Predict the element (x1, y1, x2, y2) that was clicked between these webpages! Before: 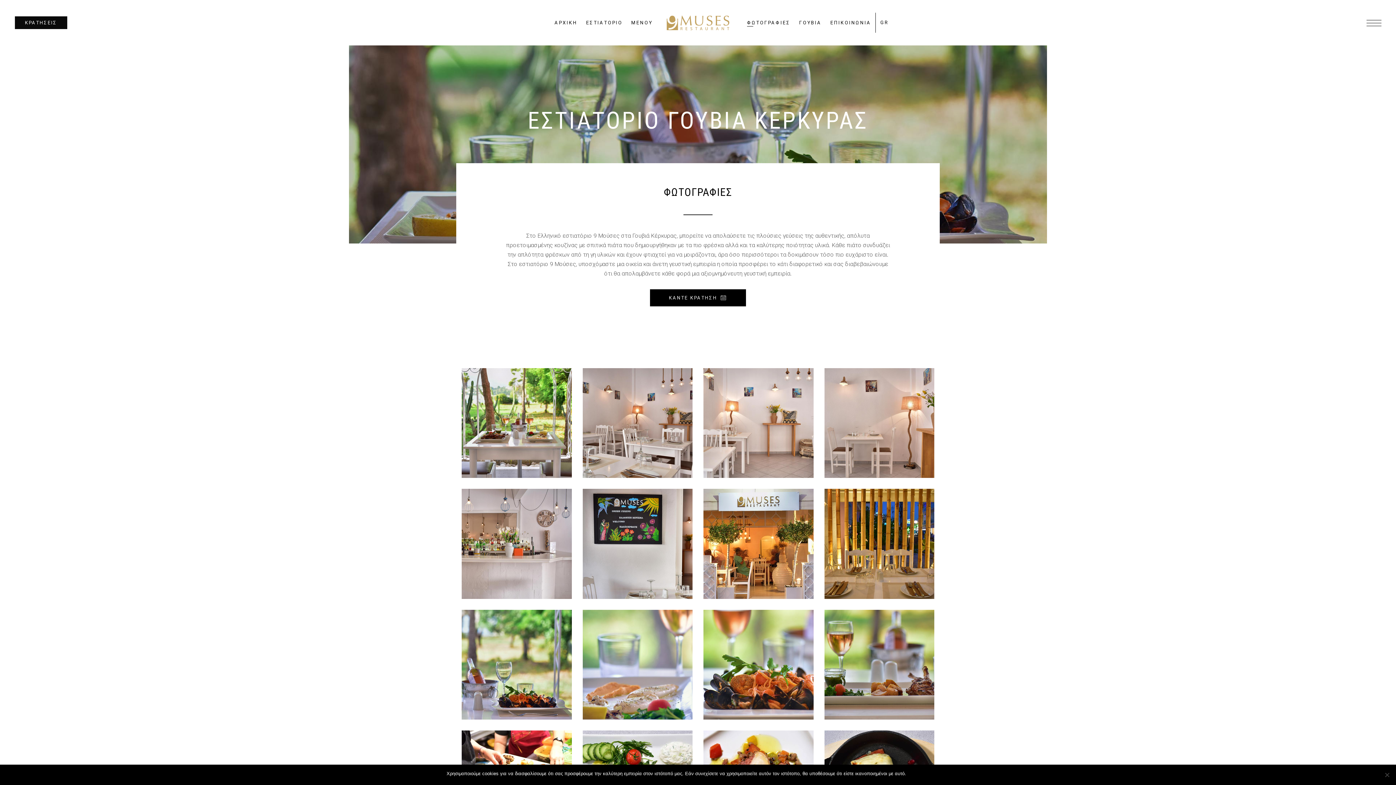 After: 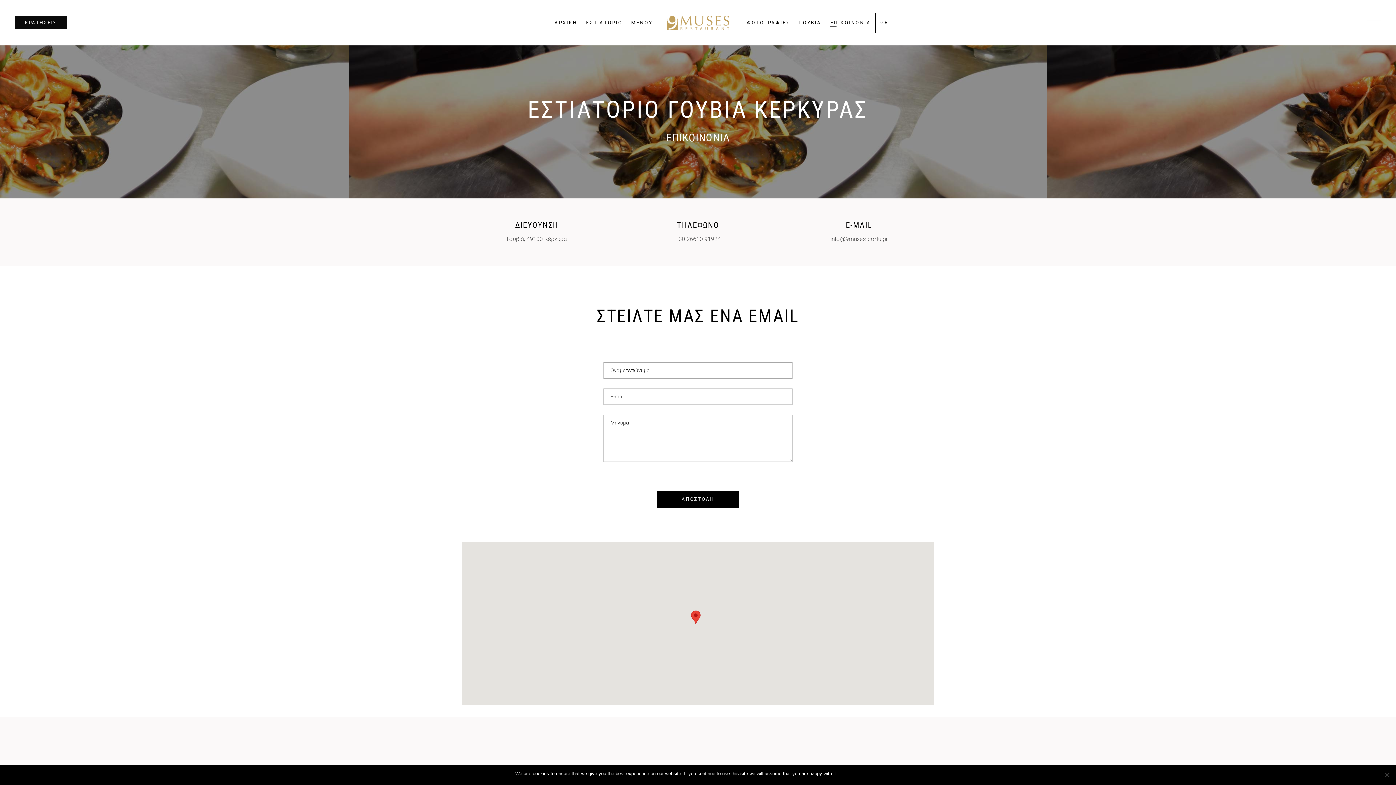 Action: label: ΕΠΙΚΟΙΝΩΝΙΑ bbox: (826, 12, 876, 32)